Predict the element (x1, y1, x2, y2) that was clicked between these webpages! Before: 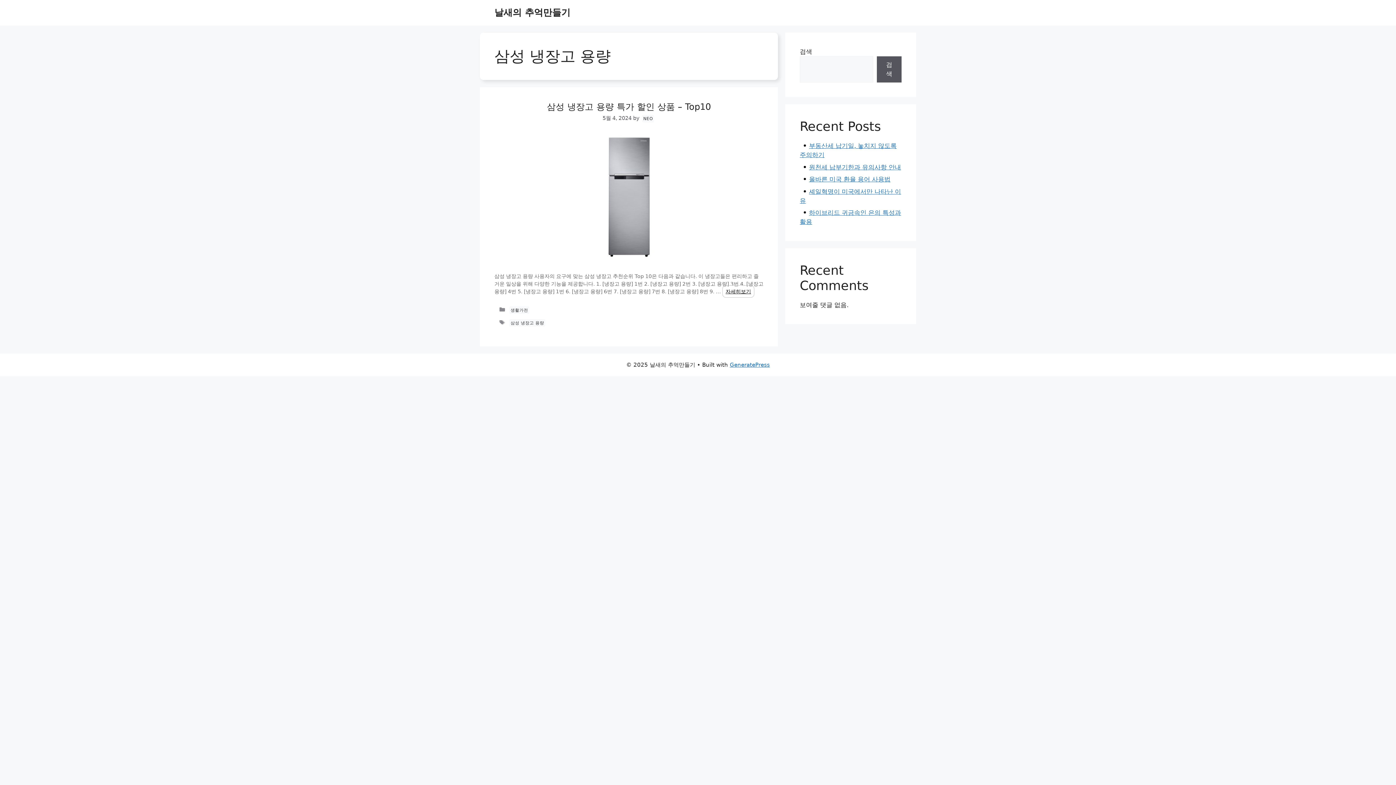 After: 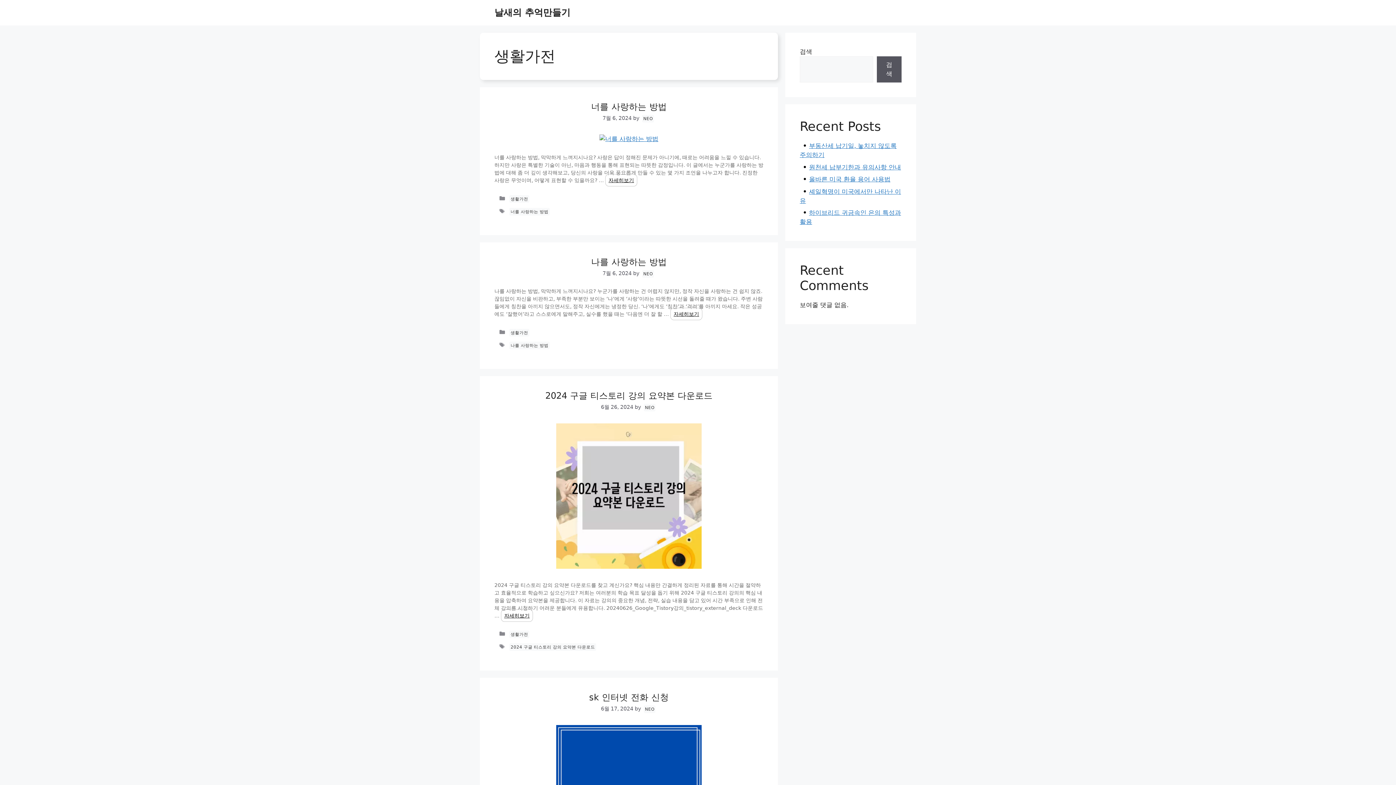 Action: label: 생활가전 bbox: (509, 306, 529, 314)